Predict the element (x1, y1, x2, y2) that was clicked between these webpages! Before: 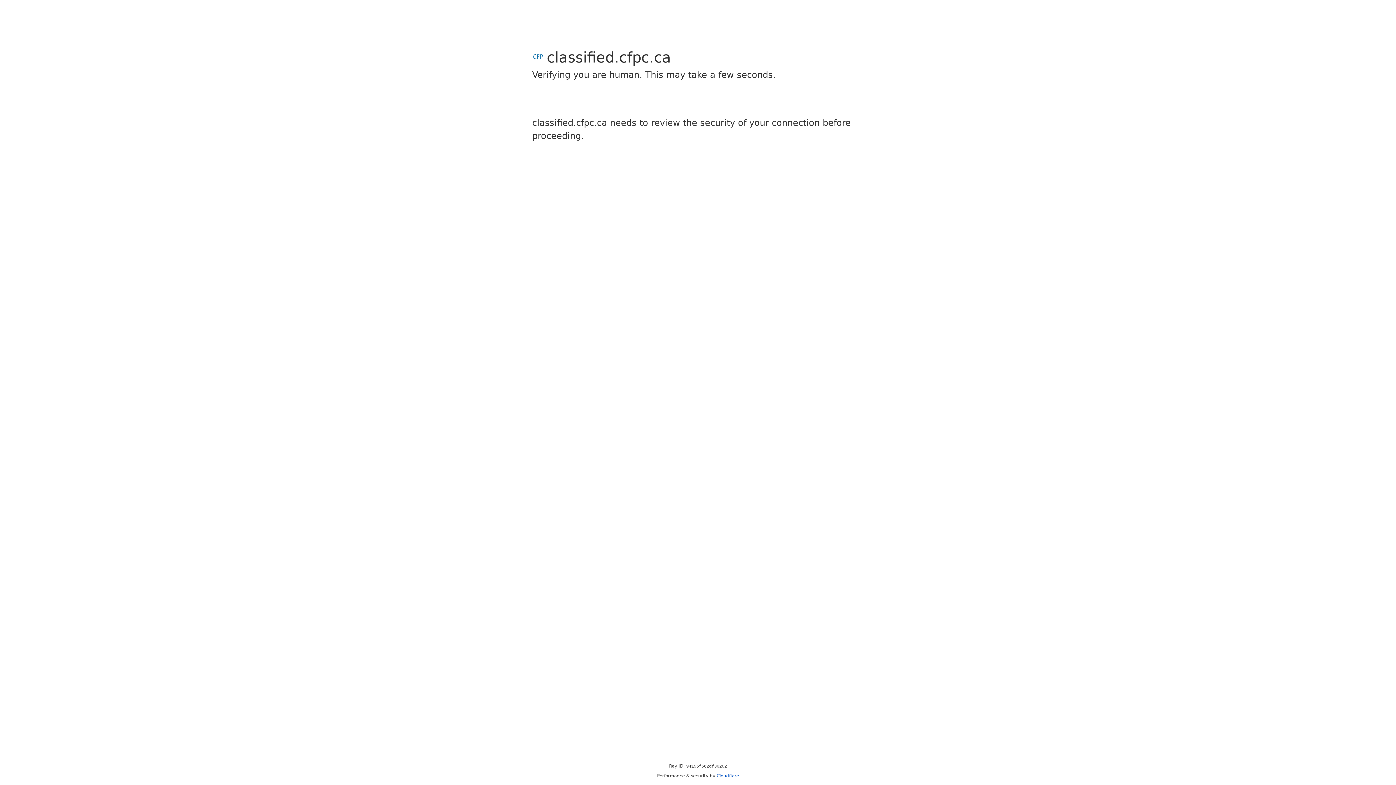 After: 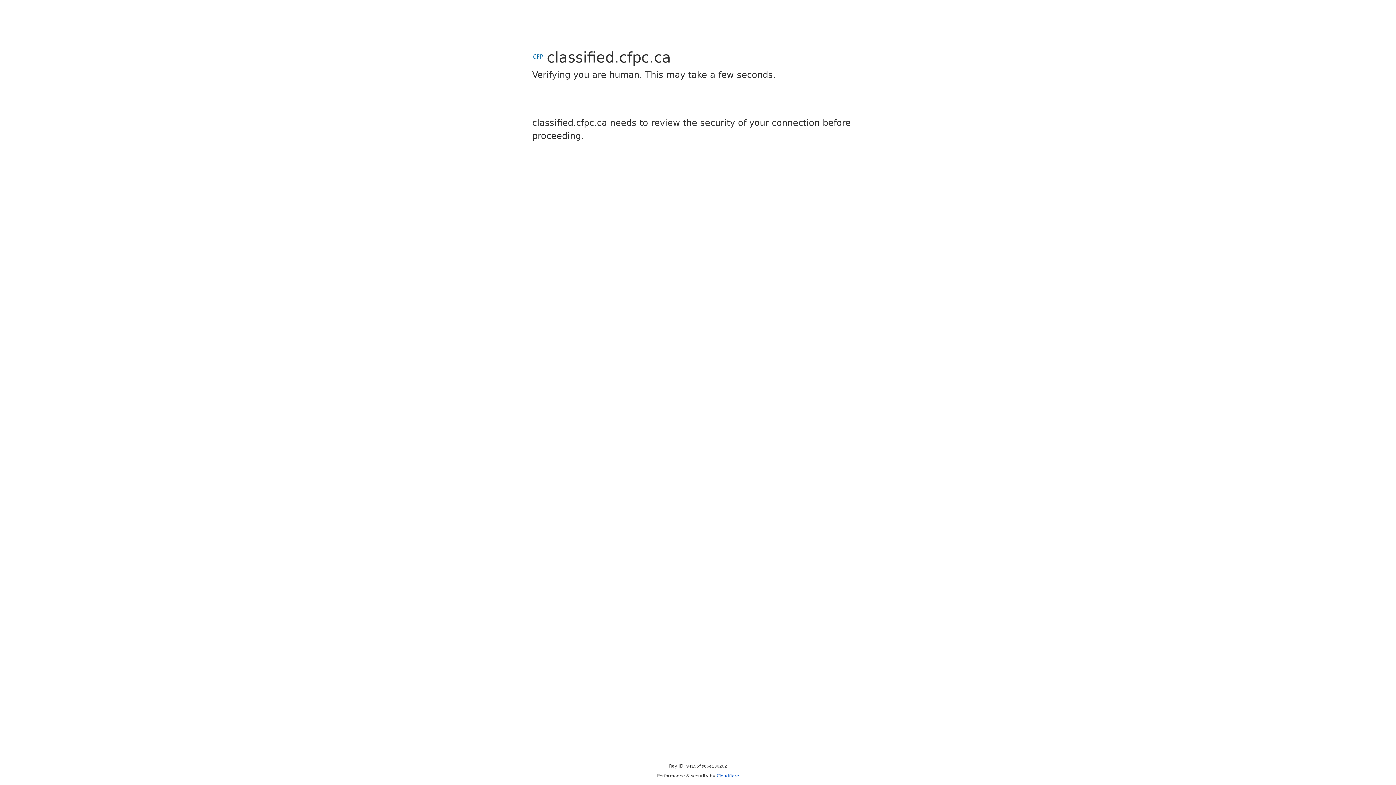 Action: bbox: (716, 773, 739, 778) label: Cloudflare